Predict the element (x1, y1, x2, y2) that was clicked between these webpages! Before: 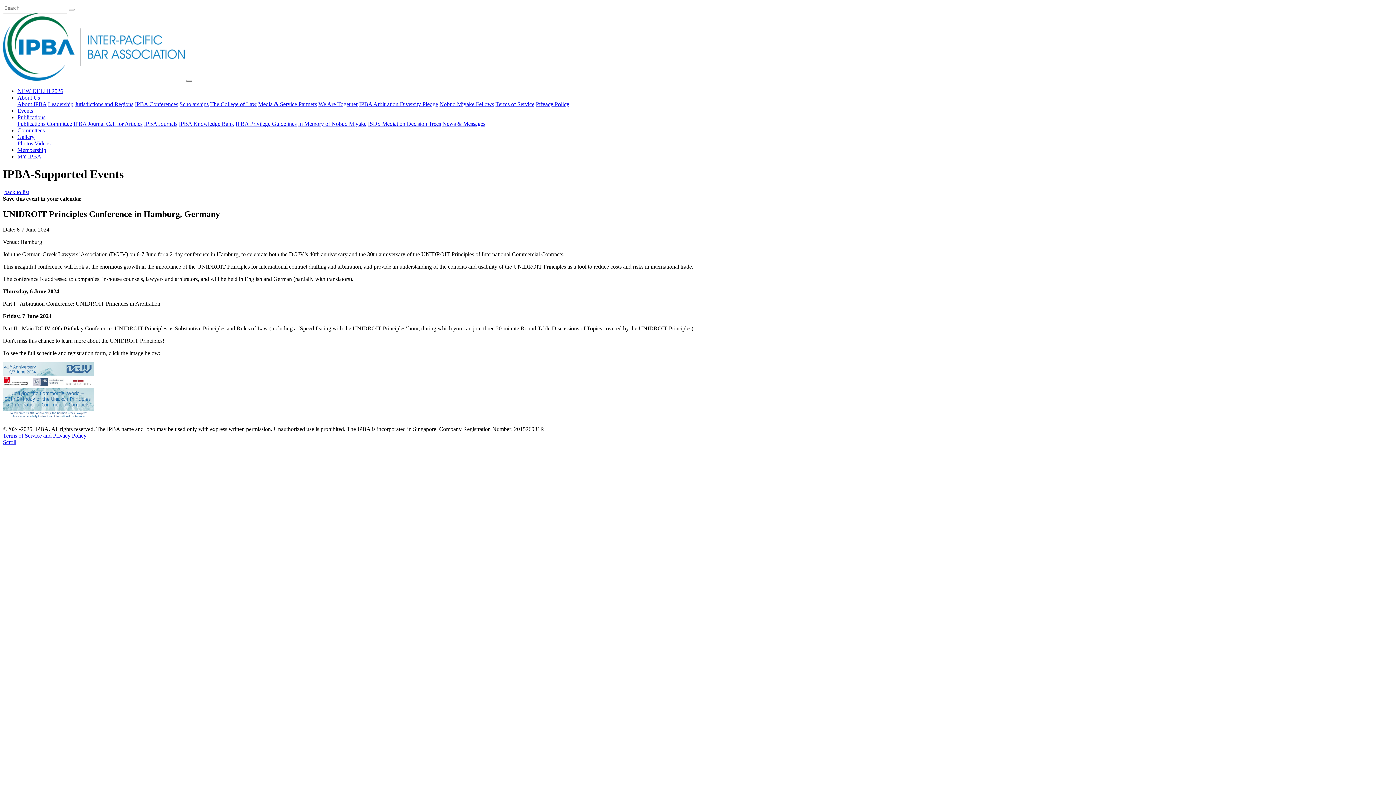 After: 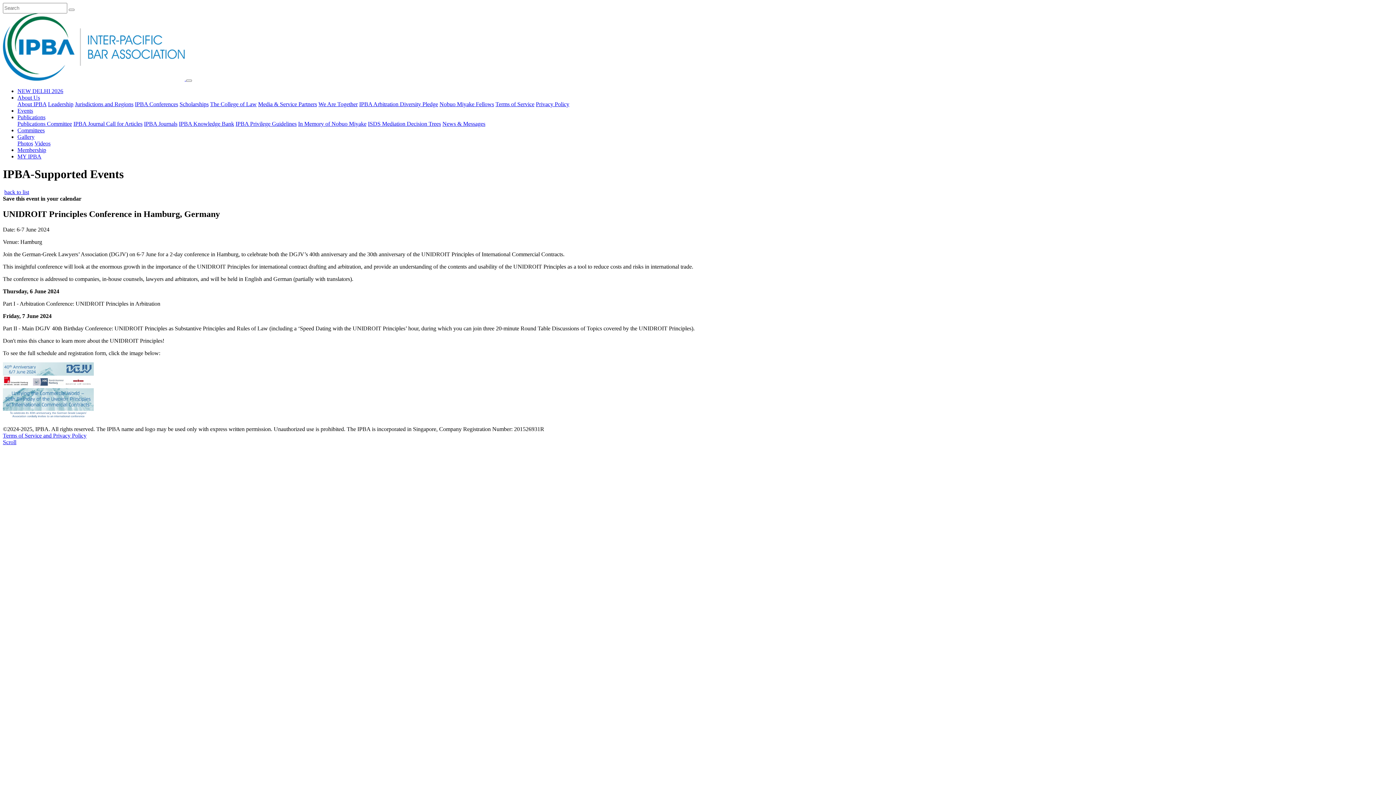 Action: bbox: (2, 439, 16, 445) label: Scroll